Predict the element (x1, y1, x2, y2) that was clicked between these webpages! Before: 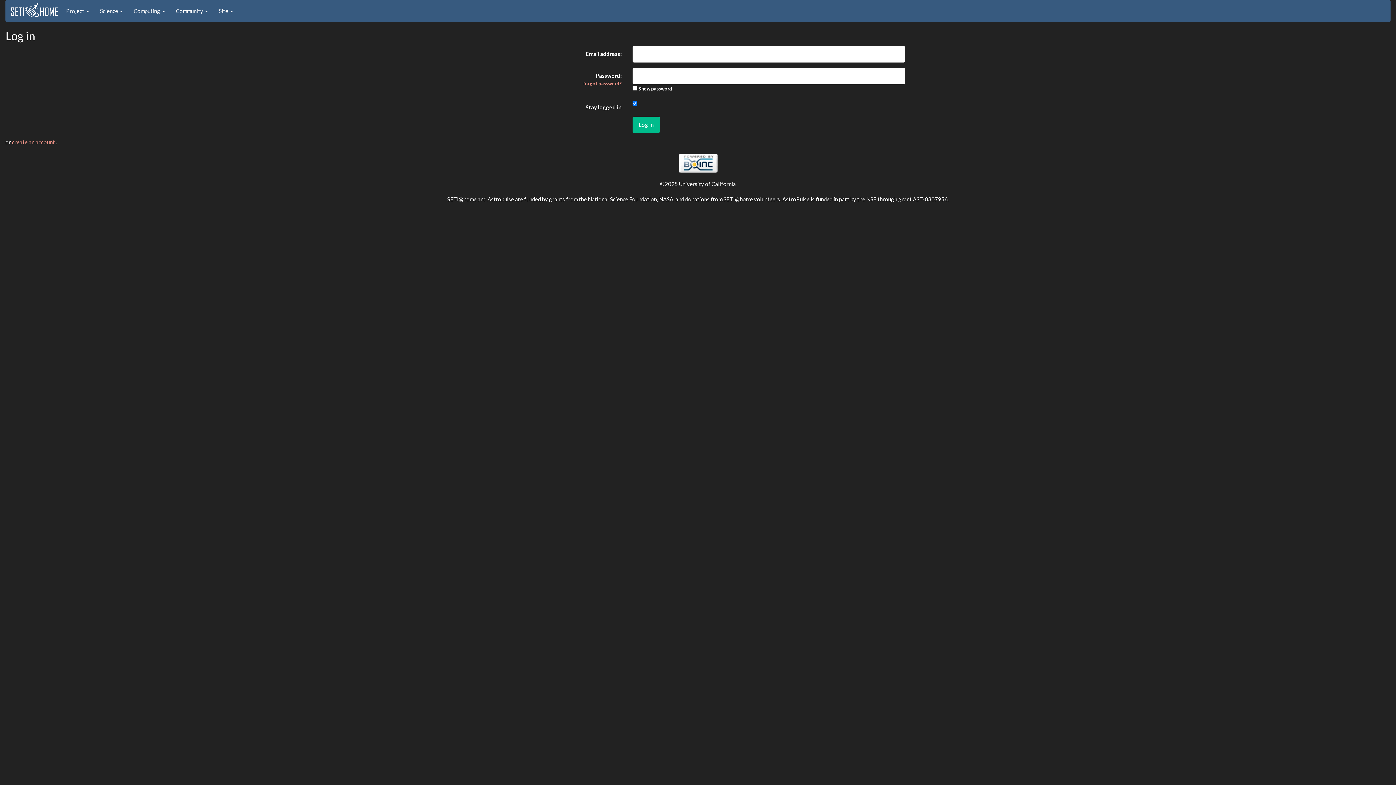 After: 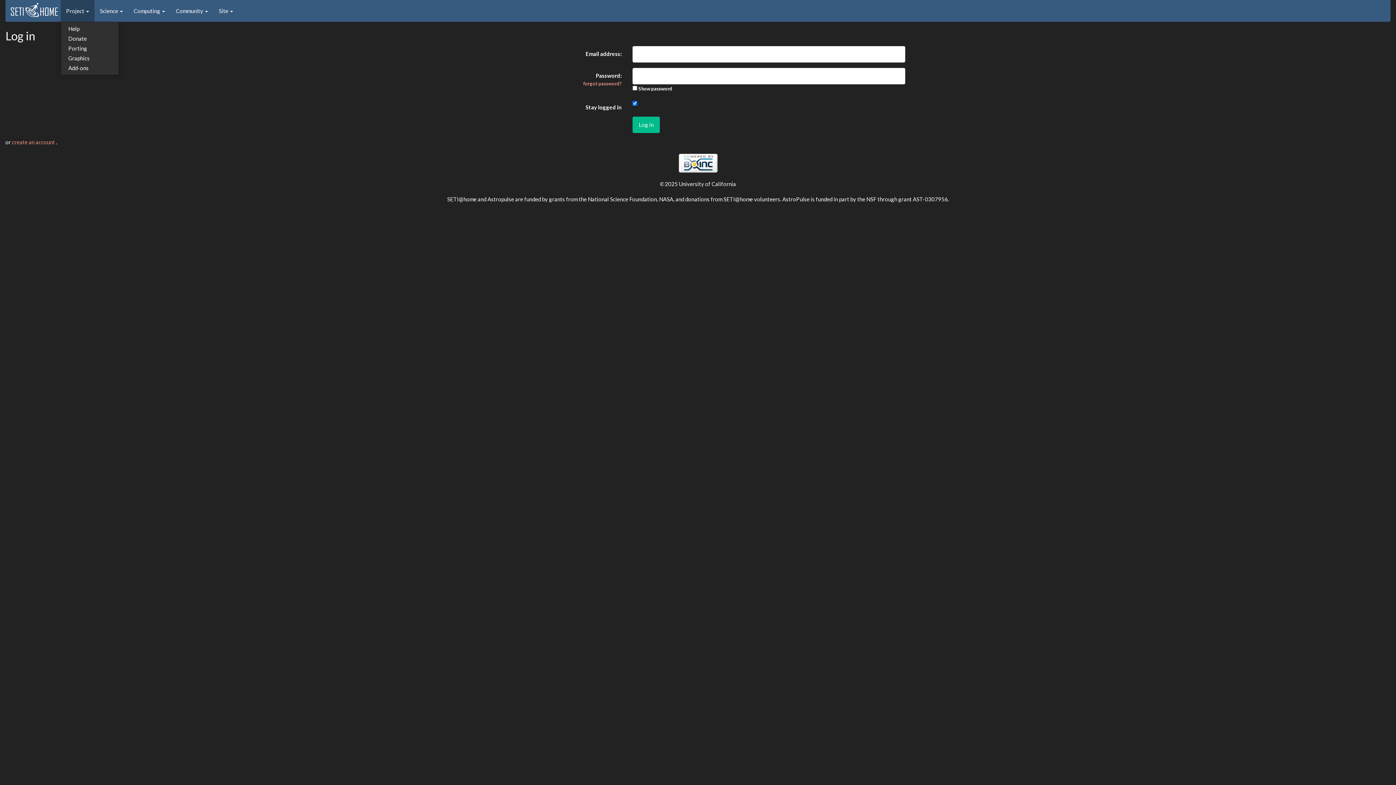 Action: label: Project  bbox: (60, 0, 94, 21)